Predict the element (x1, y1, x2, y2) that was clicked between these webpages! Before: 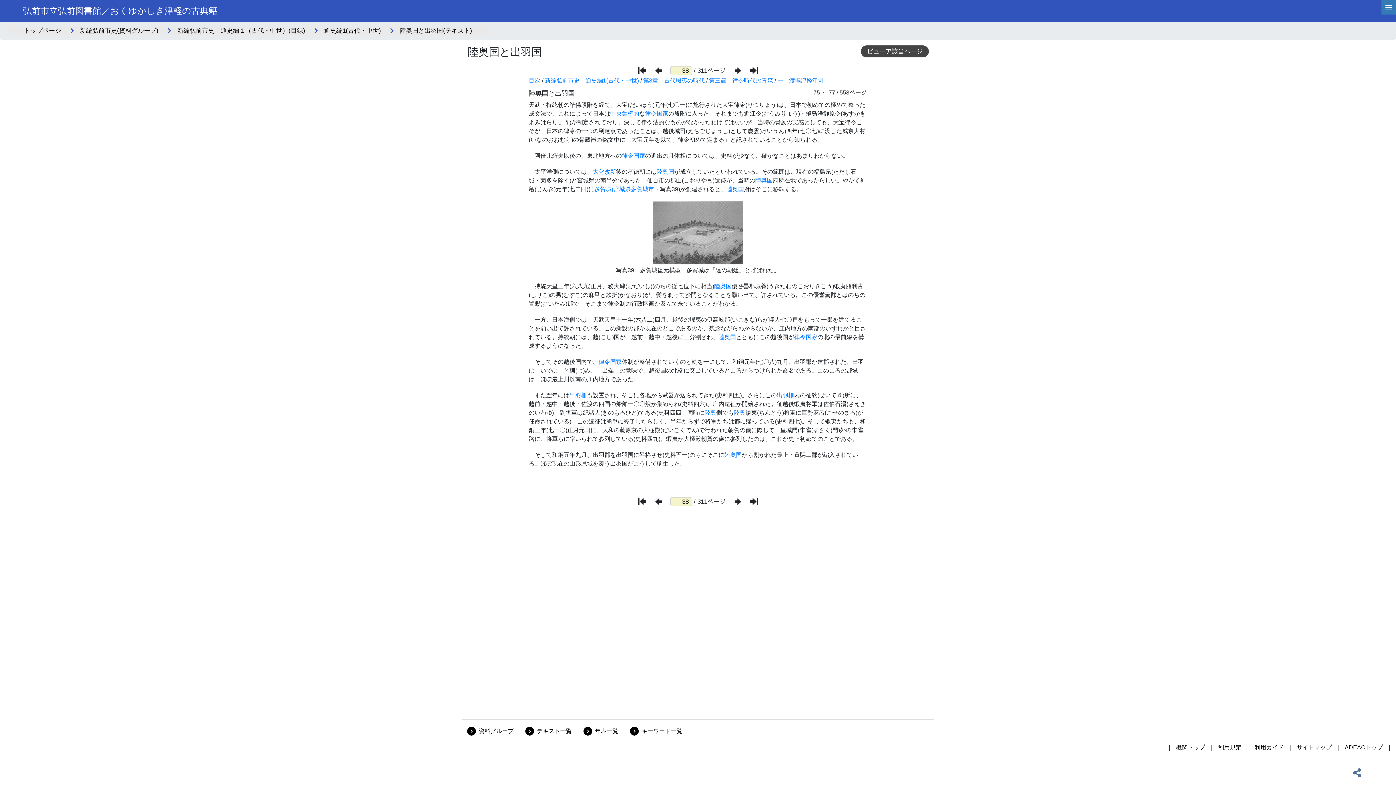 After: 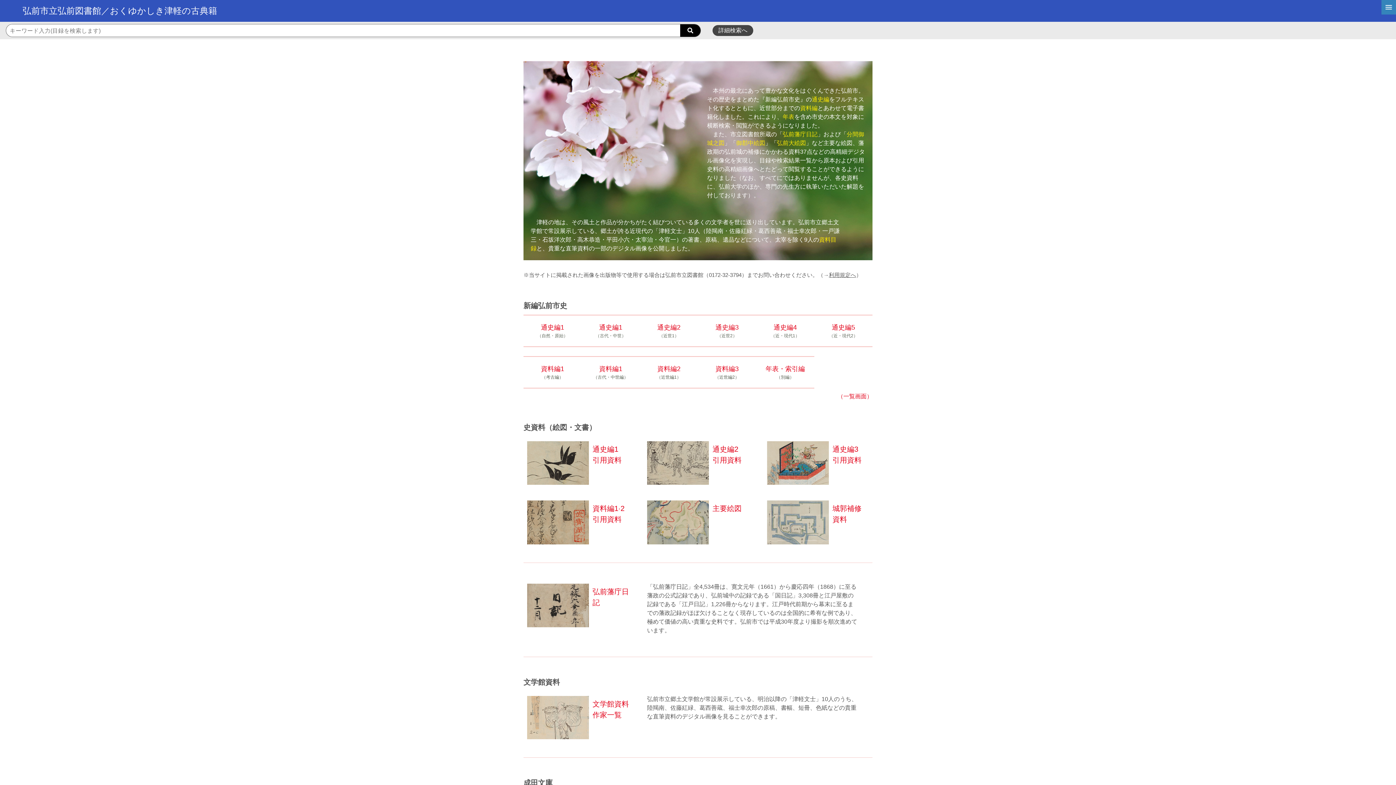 Action: bbox: (22, 5, 217, 16) label: 弘前市立弘前図書館／おくゆかしき津軽の古典籍